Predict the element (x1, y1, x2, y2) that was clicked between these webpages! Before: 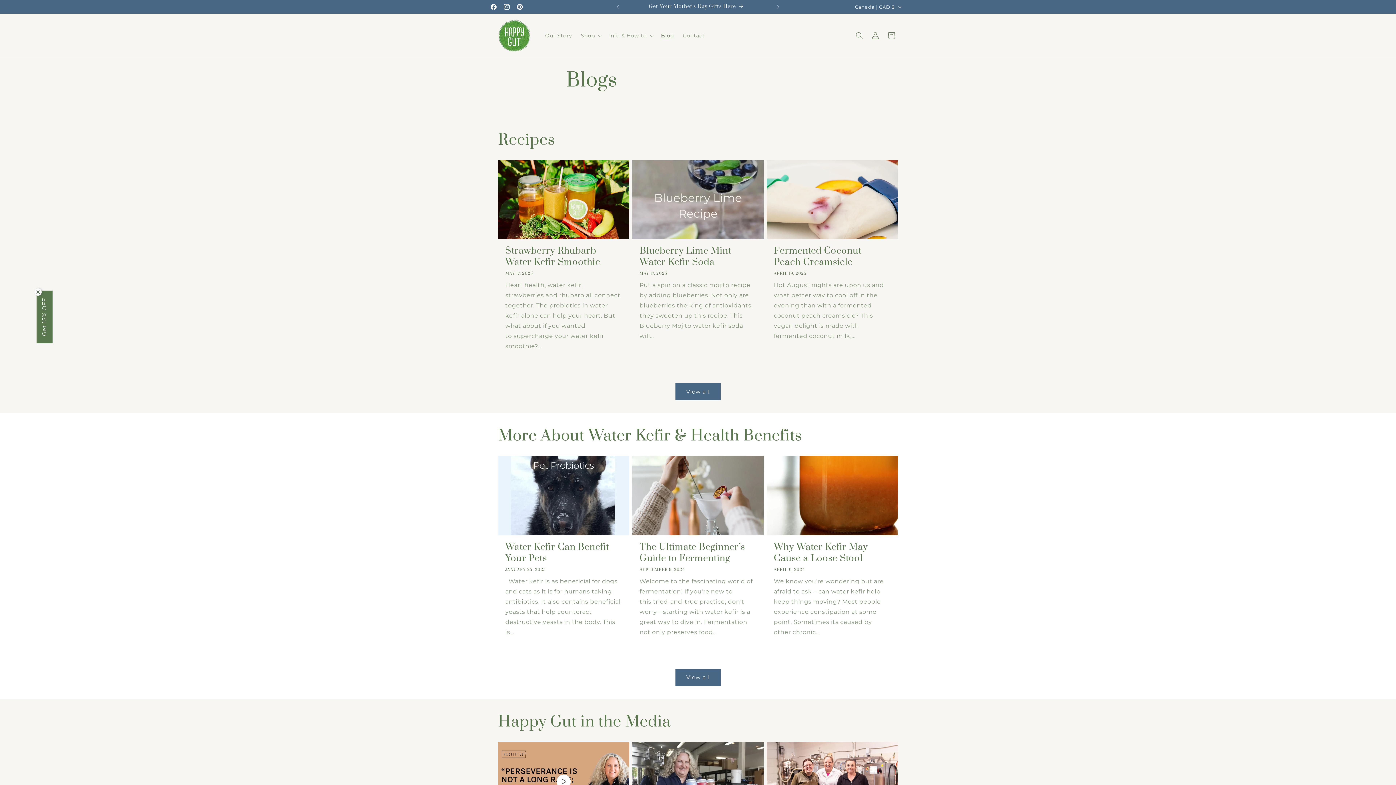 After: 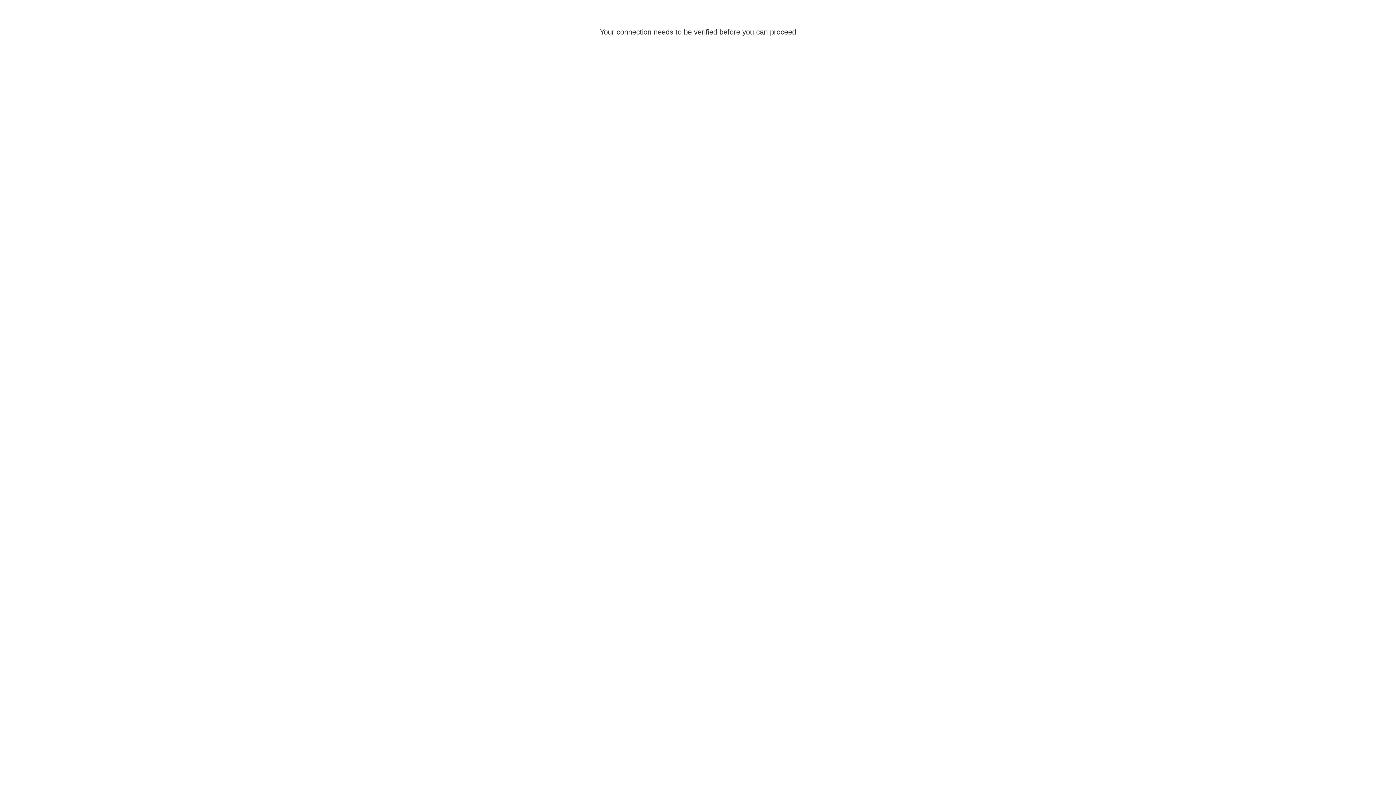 Action: bbox: (867, 27, 883, 43) label: Log in